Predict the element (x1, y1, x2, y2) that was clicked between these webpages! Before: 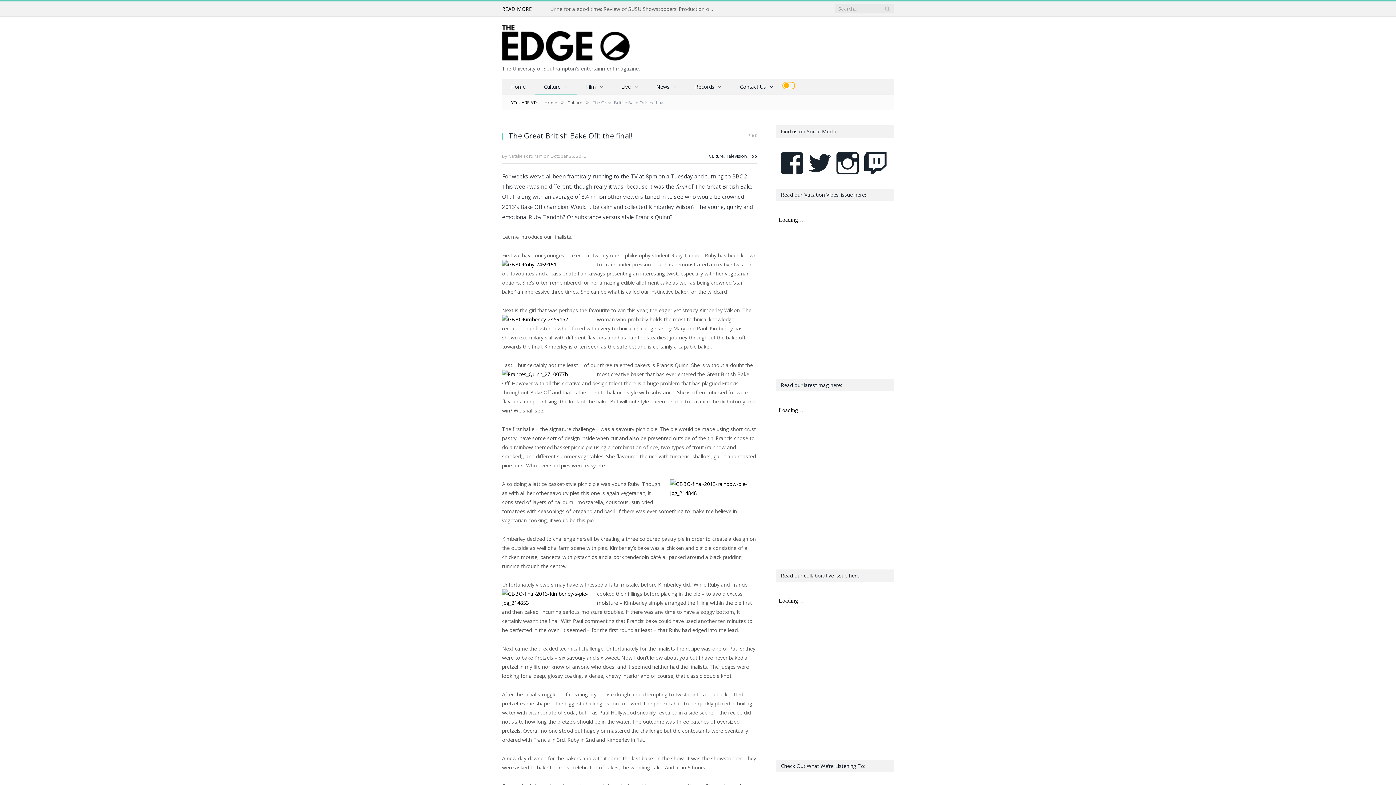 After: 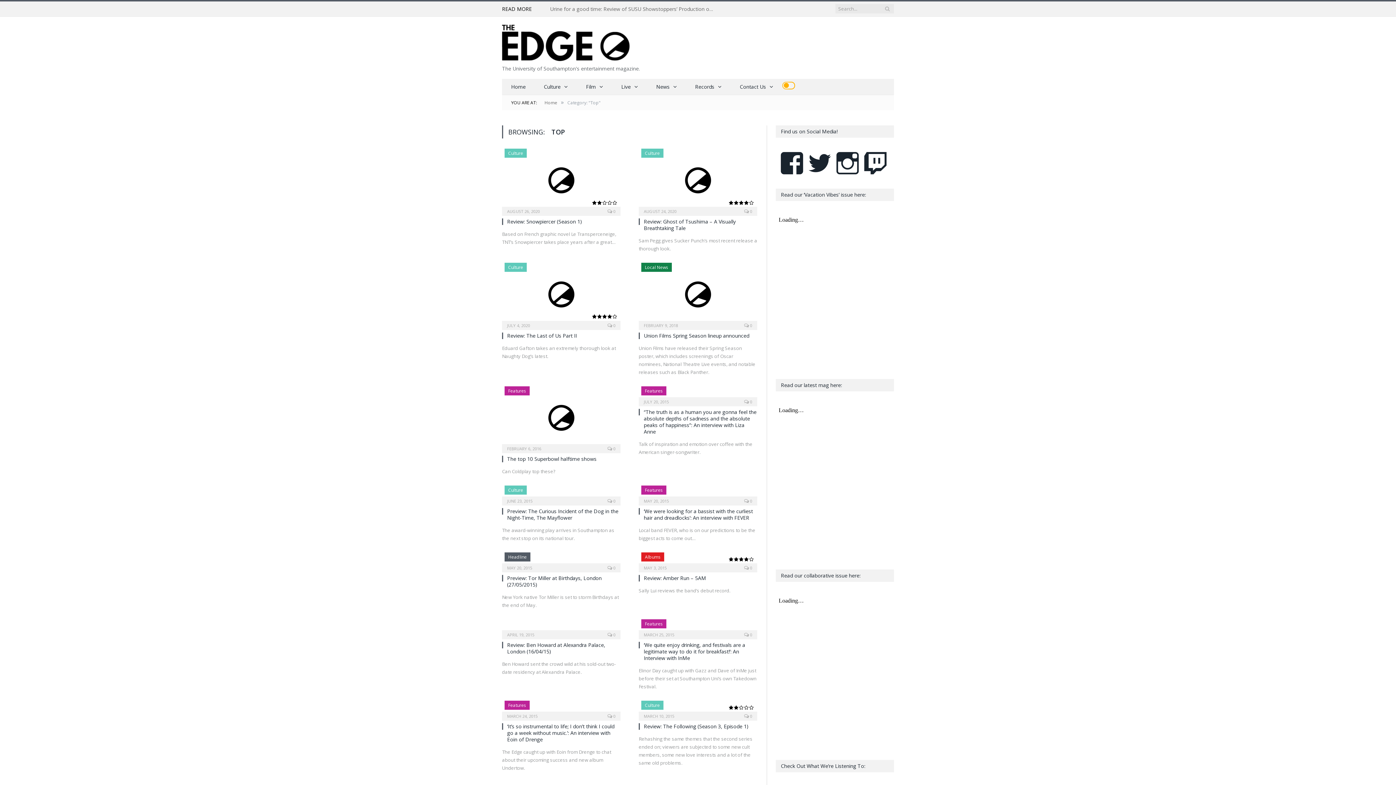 Action: label: Top bbox: (749, 153, 757, 159)